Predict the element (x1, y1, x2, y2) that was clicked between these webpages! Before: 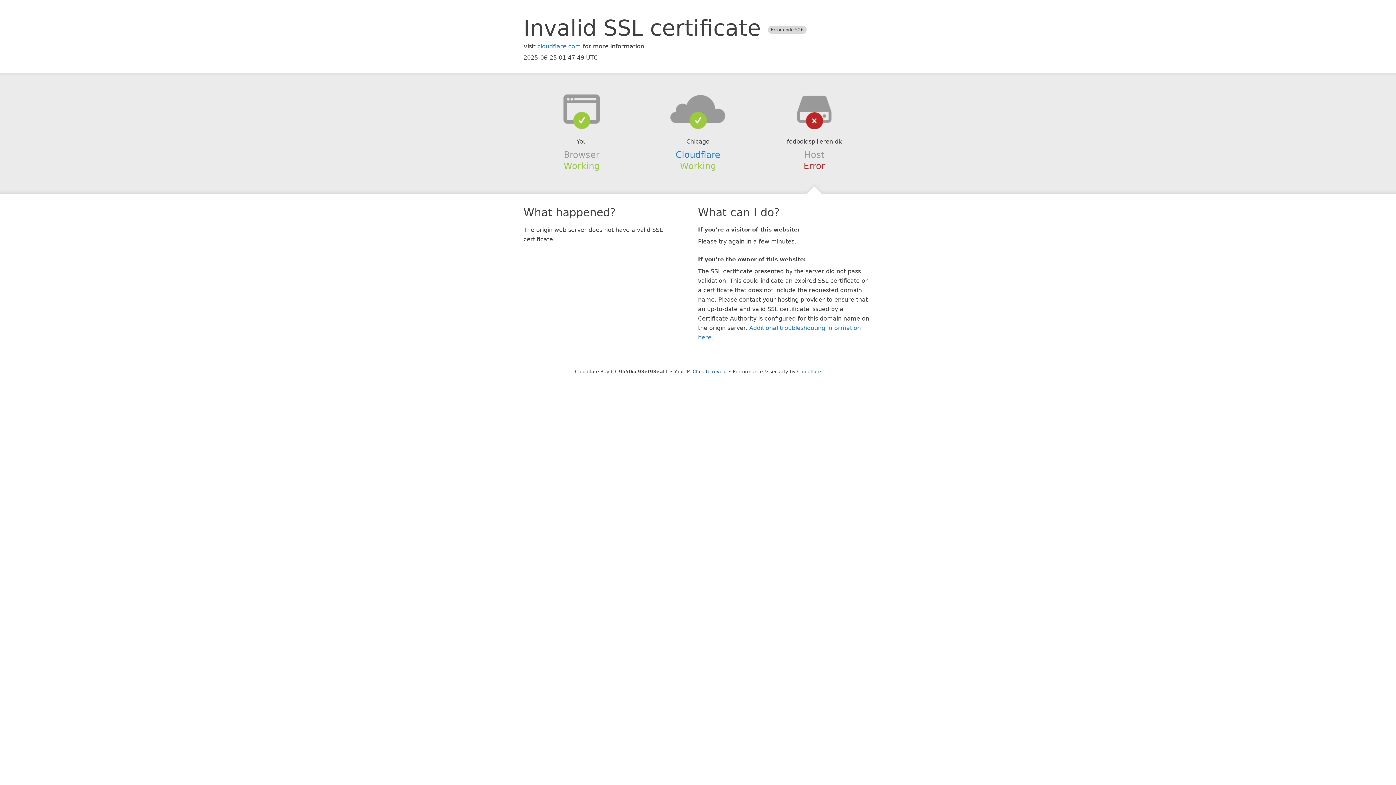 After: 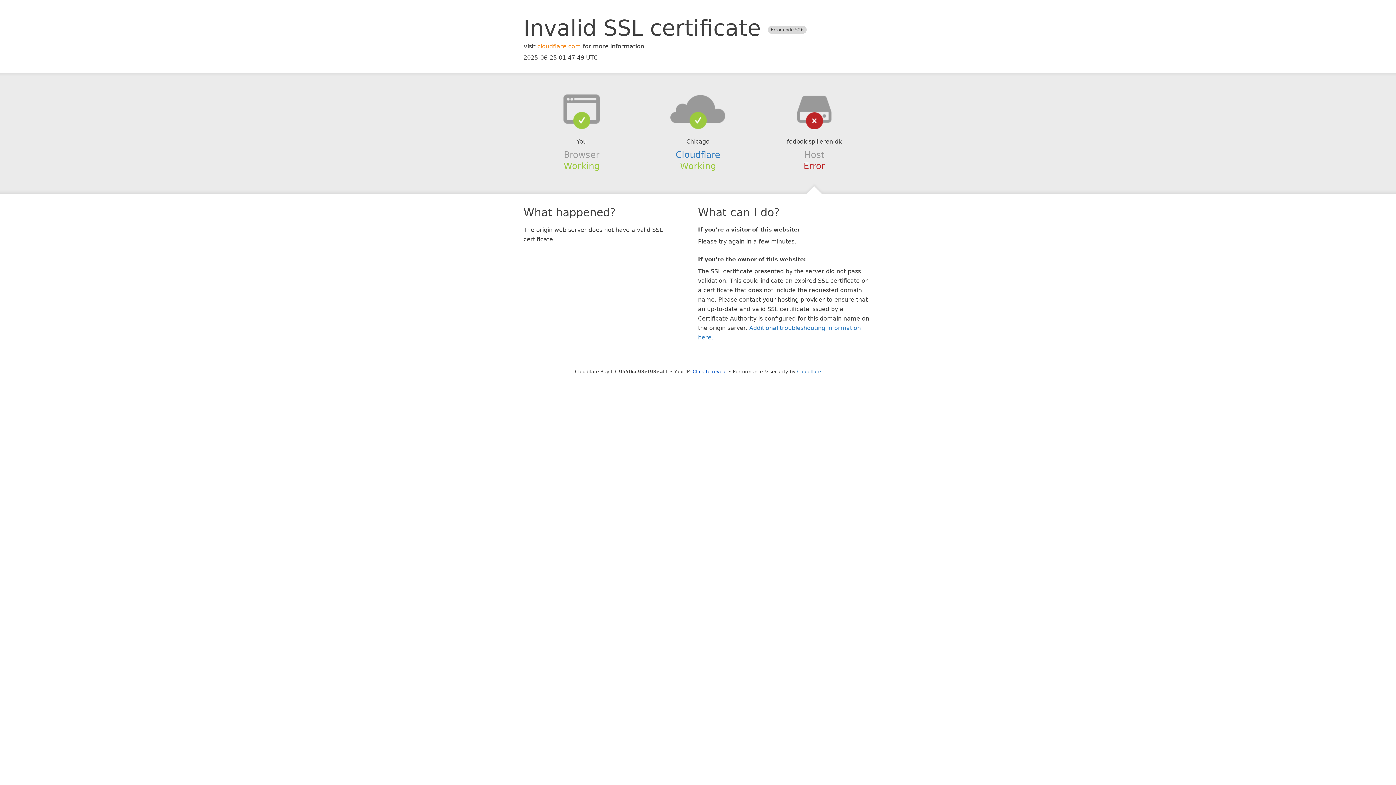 Action: bbox: (537, 42, 581, 49) label: cloudflare.com